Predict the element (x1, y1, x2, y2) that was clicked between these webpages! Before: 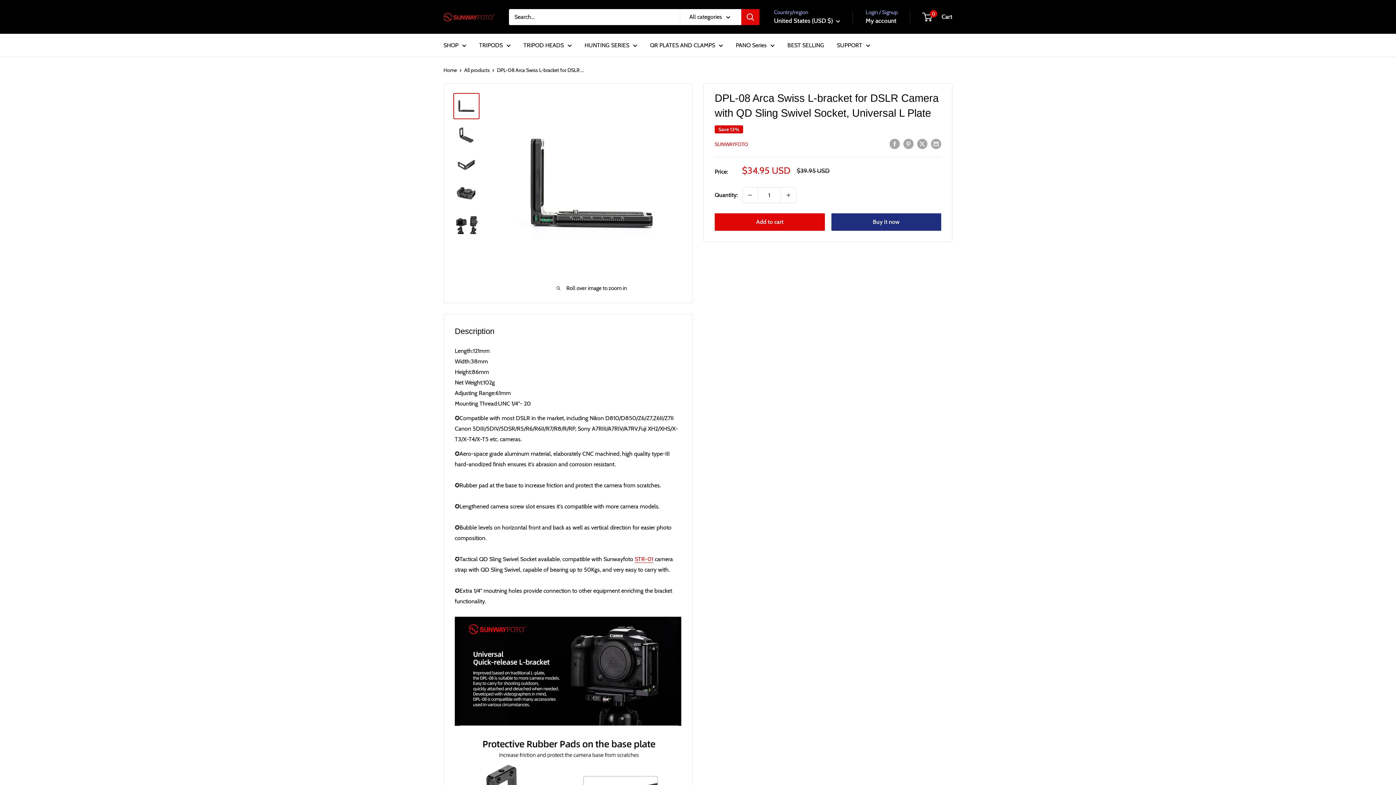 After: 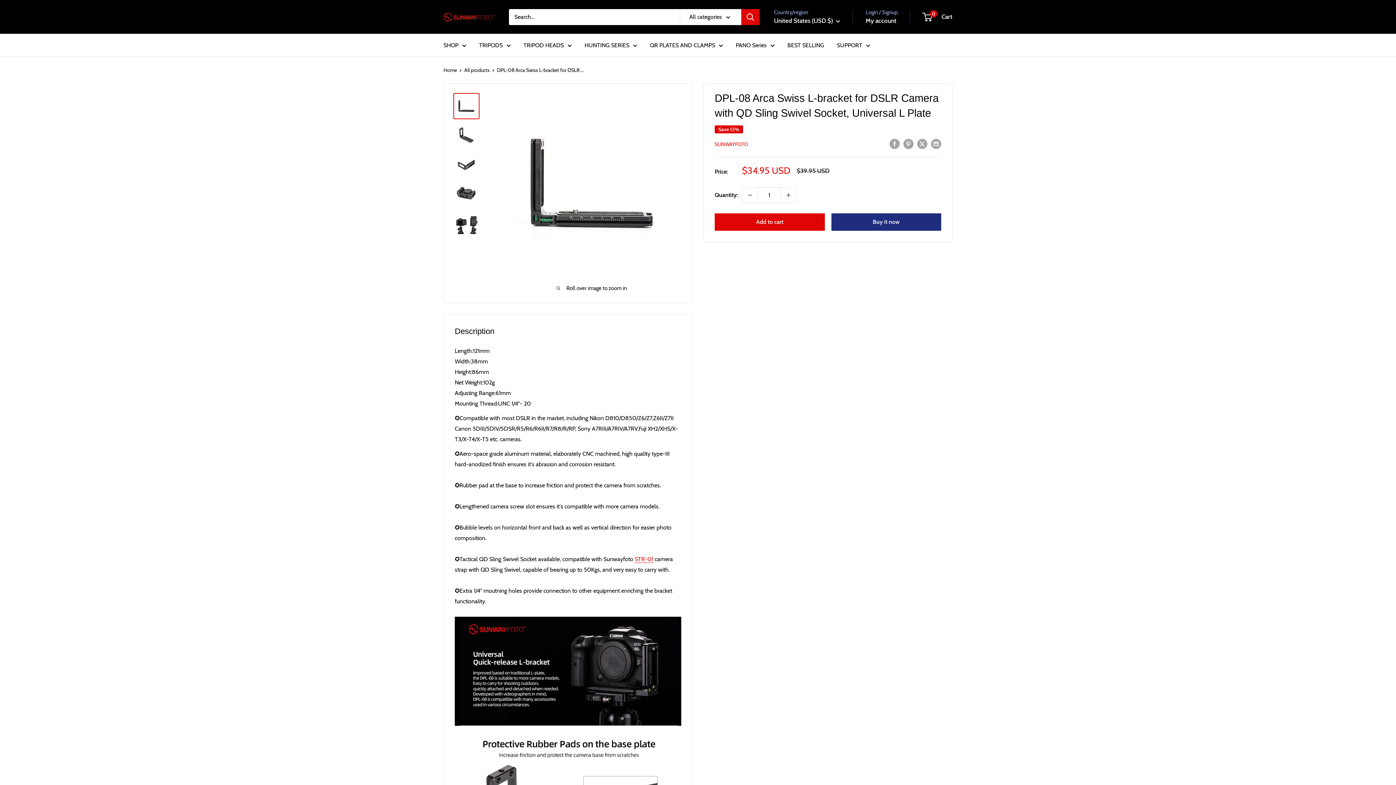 Action: bbox: (453, 93, 479, 119)